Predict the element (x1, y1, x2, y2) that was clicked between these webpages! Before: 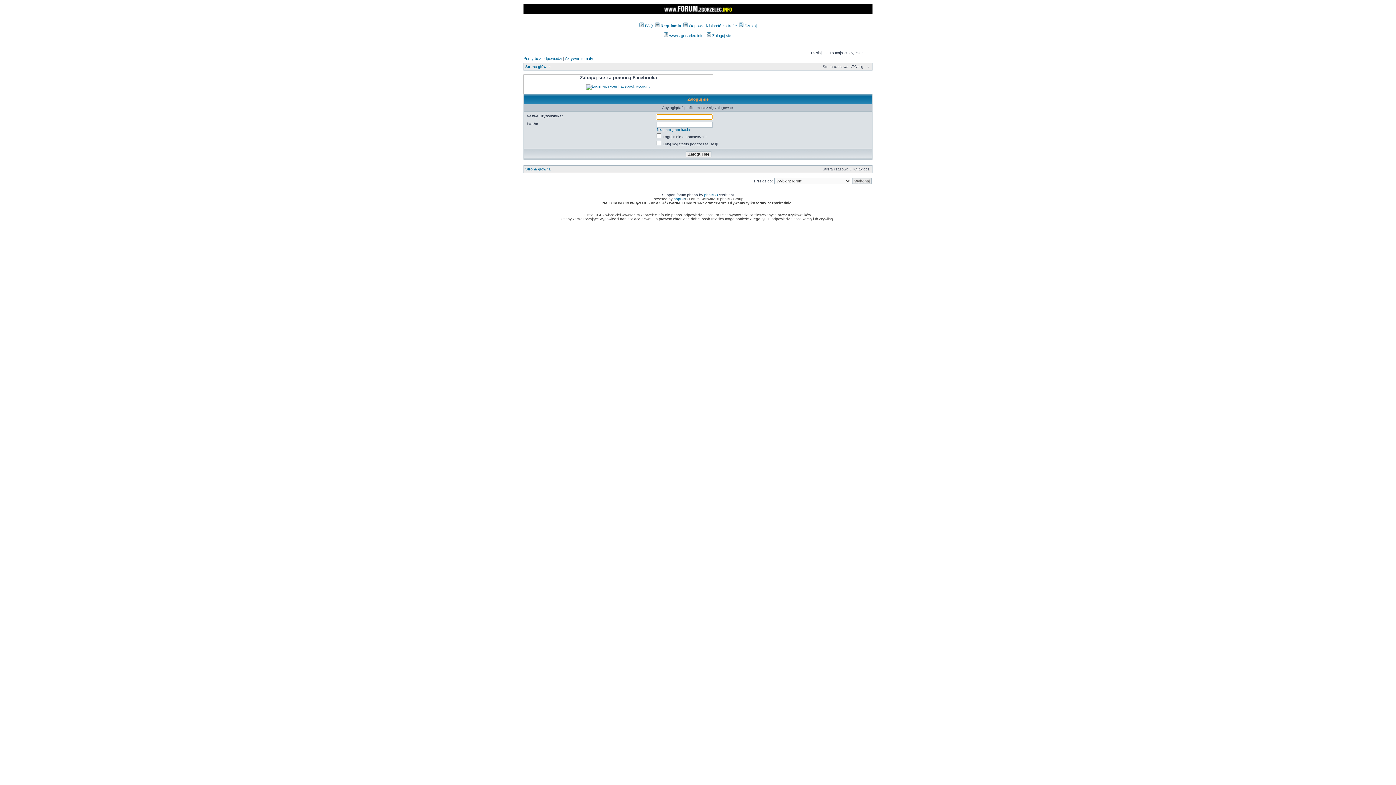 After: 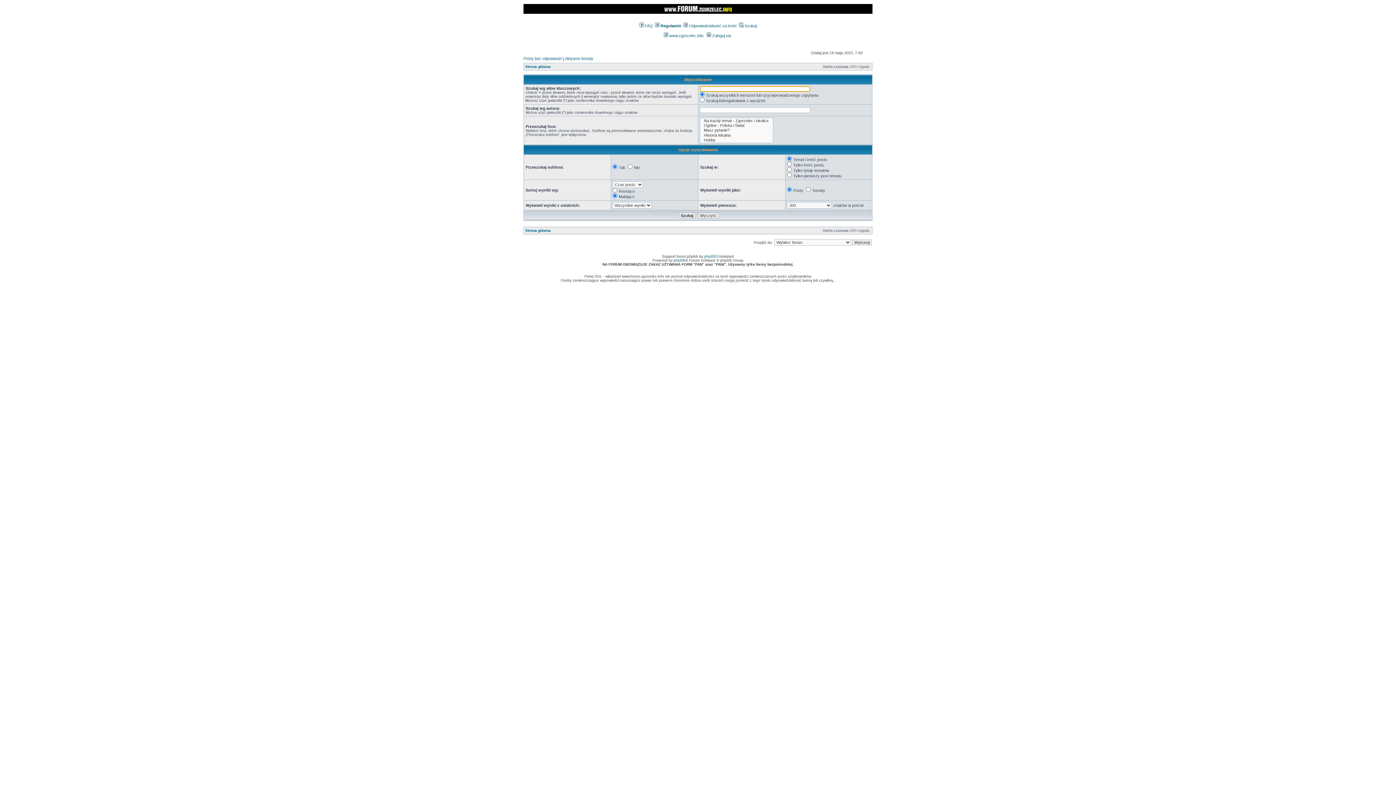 Action: bbox: (739, 23, 756, 28) label:  Szukaj